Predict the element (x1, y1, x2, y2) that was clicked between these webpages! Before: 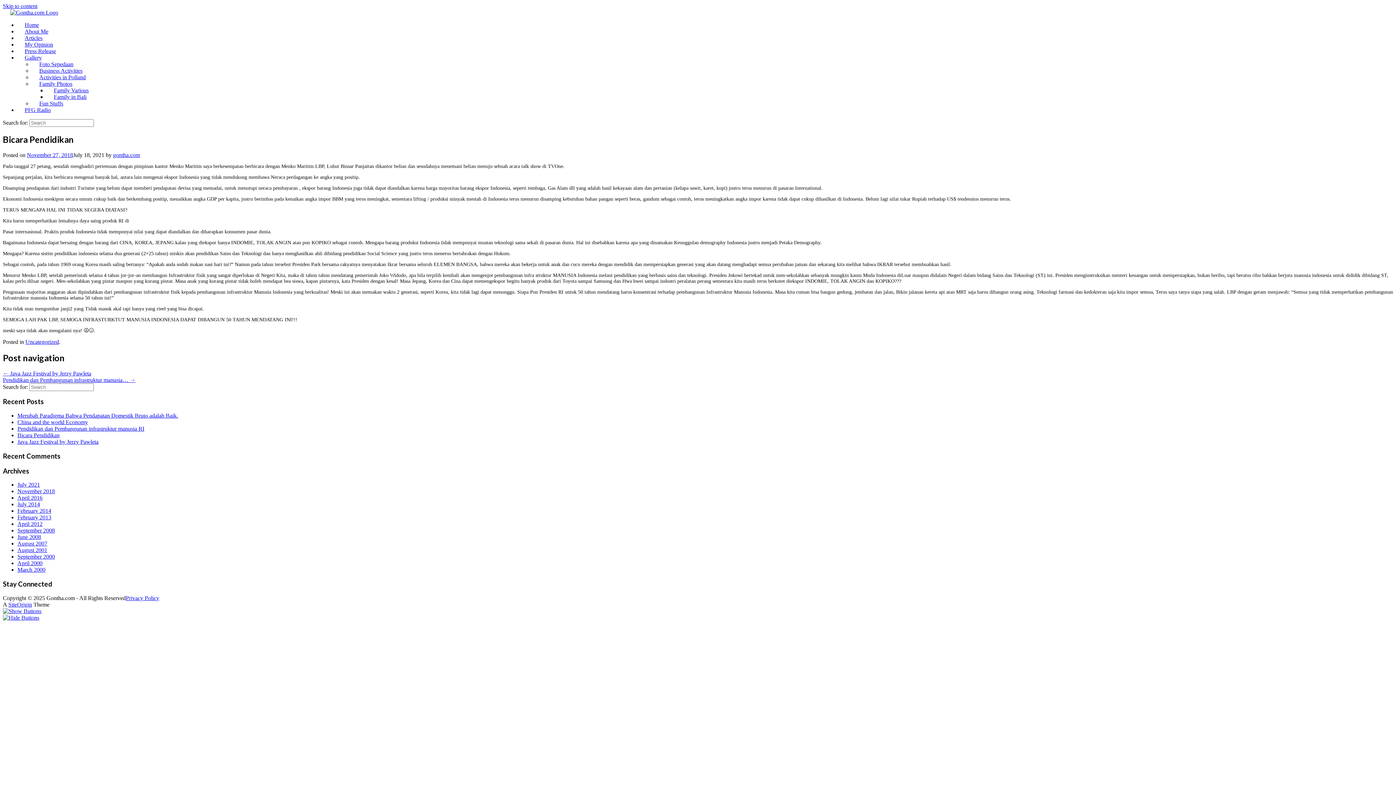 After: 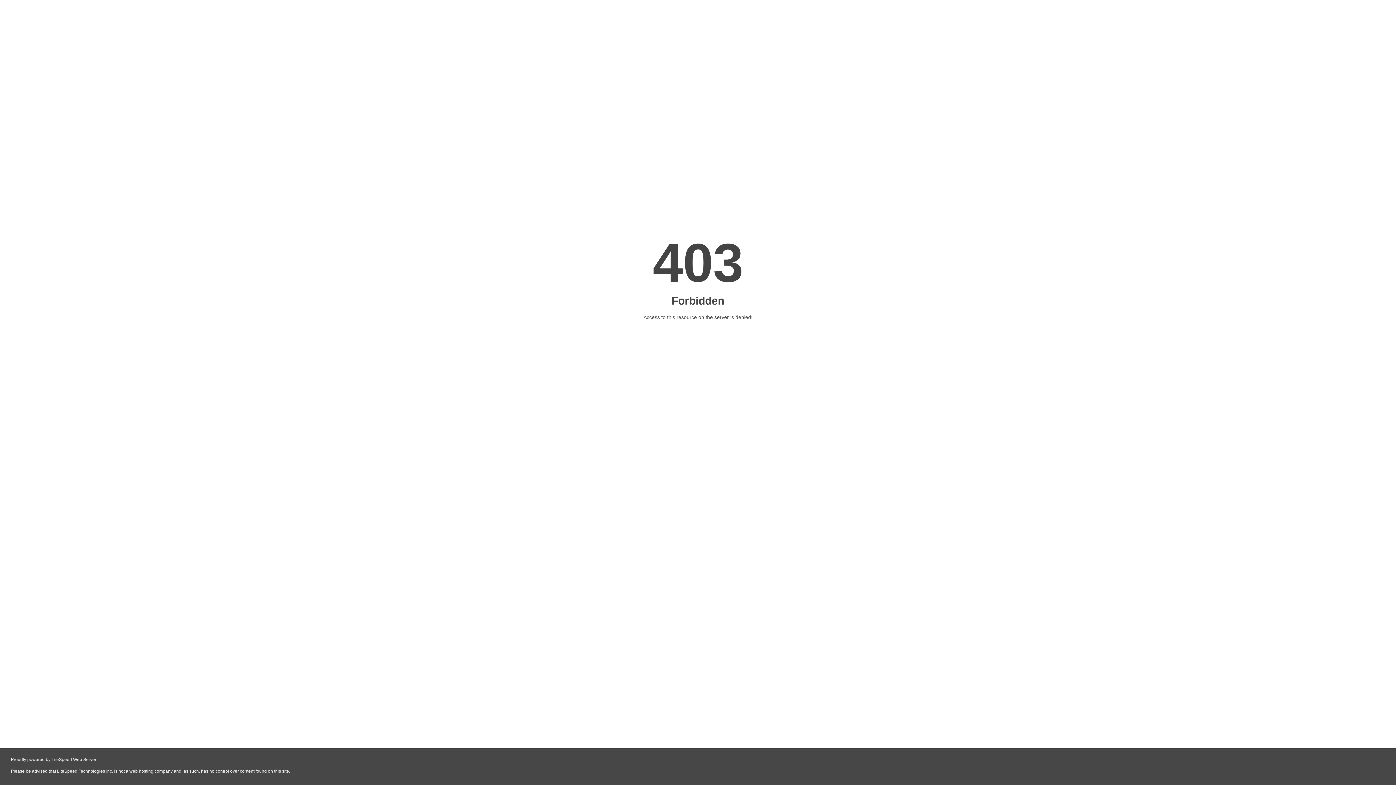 Action: bbox: (17, 481, 40, 488) label: July 2021